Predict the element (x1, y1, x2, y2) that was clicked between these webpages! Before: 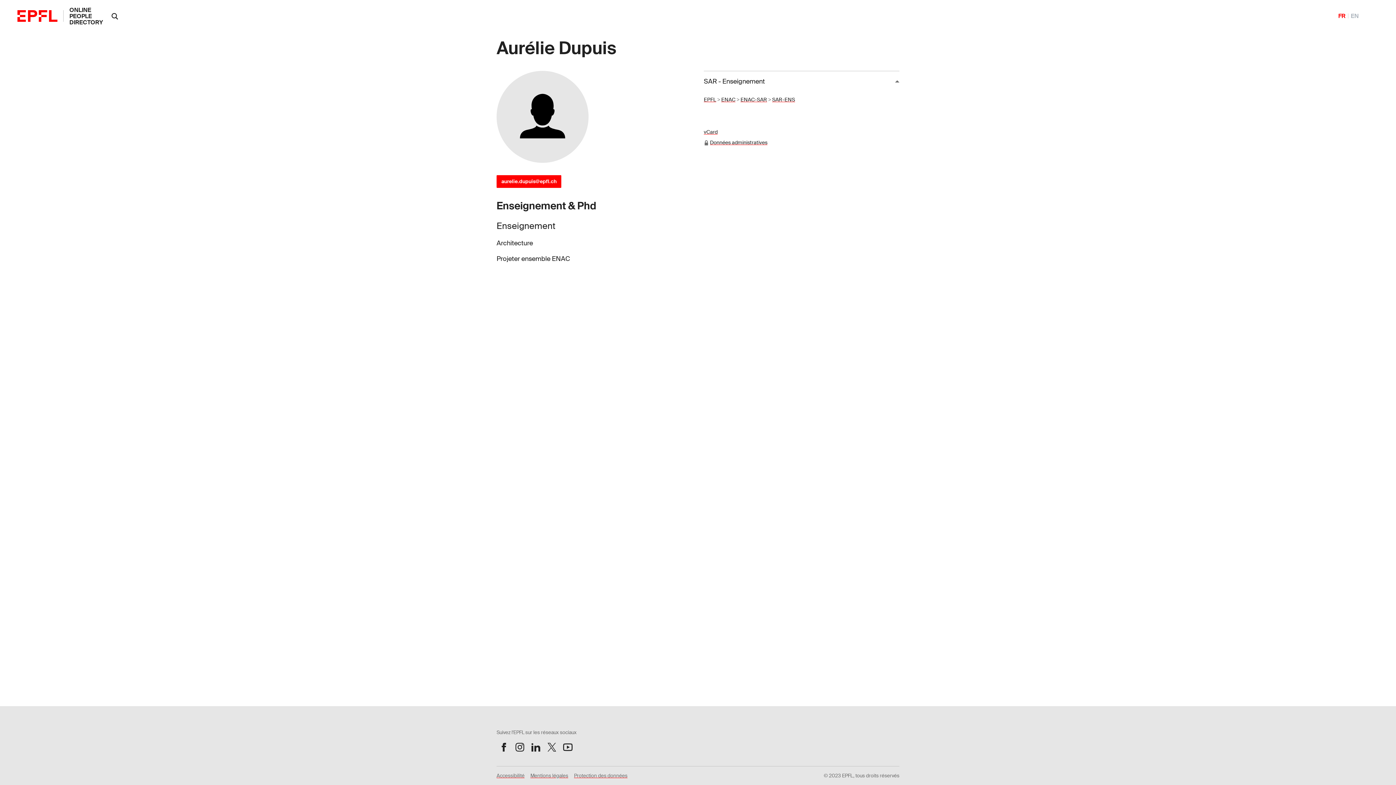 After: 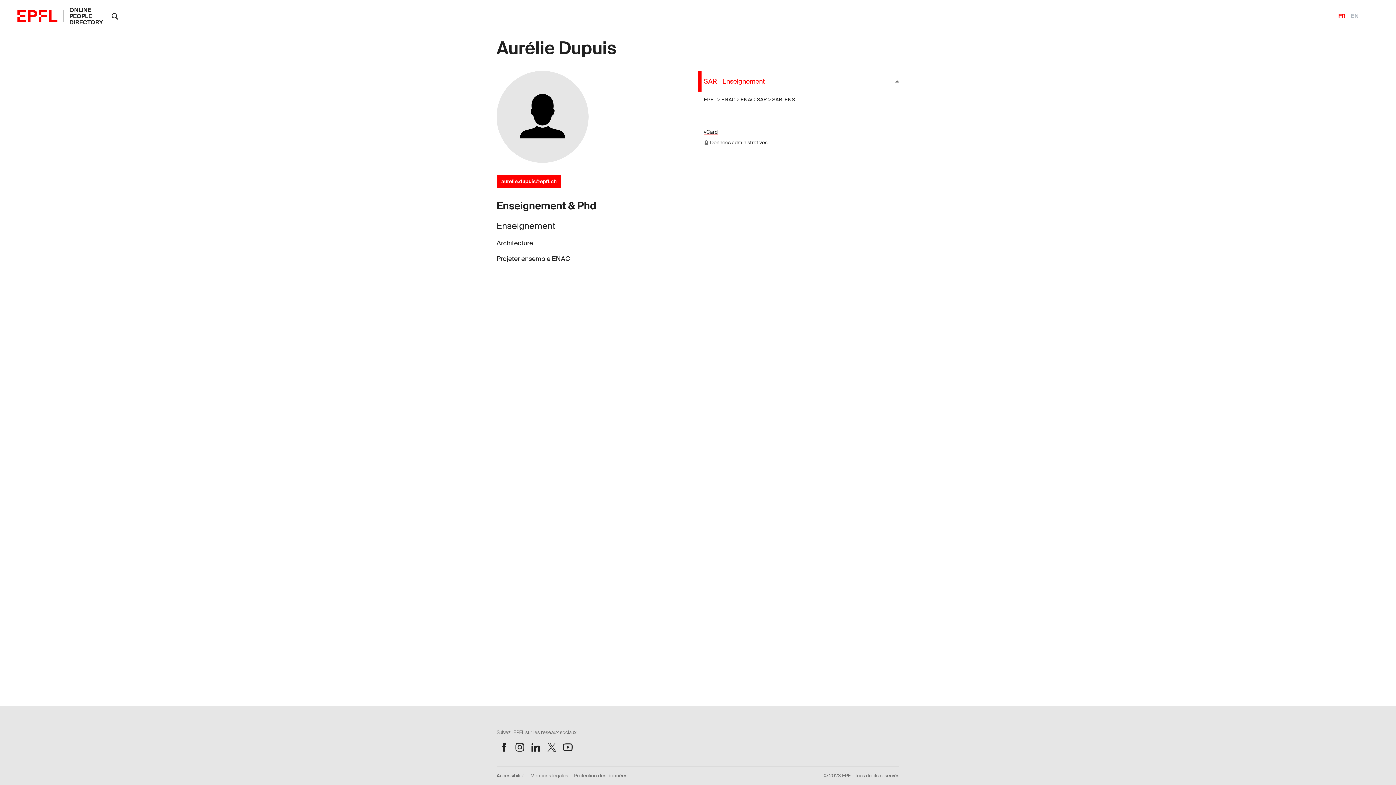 Action: bbox: (704, 71, 899, 91) label: SAR - Enseignement